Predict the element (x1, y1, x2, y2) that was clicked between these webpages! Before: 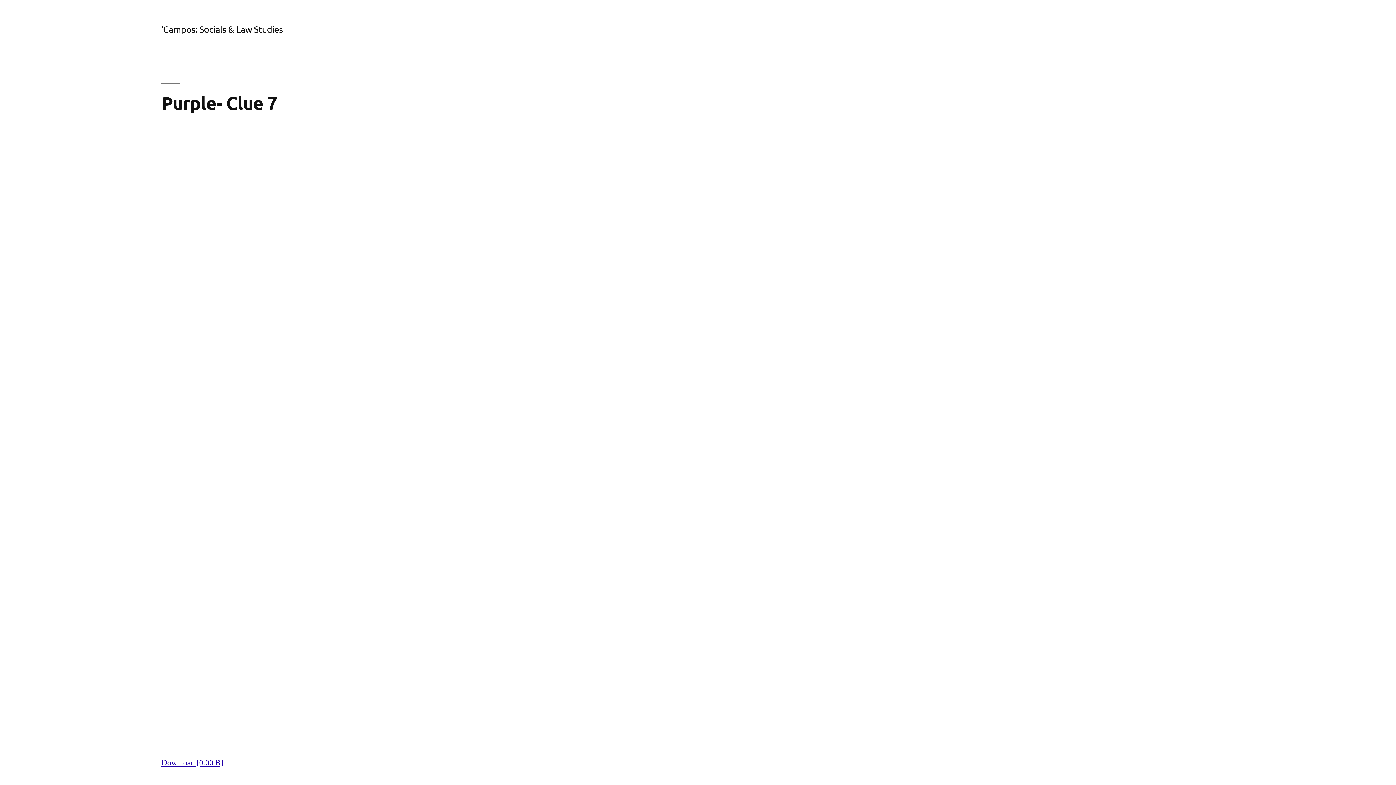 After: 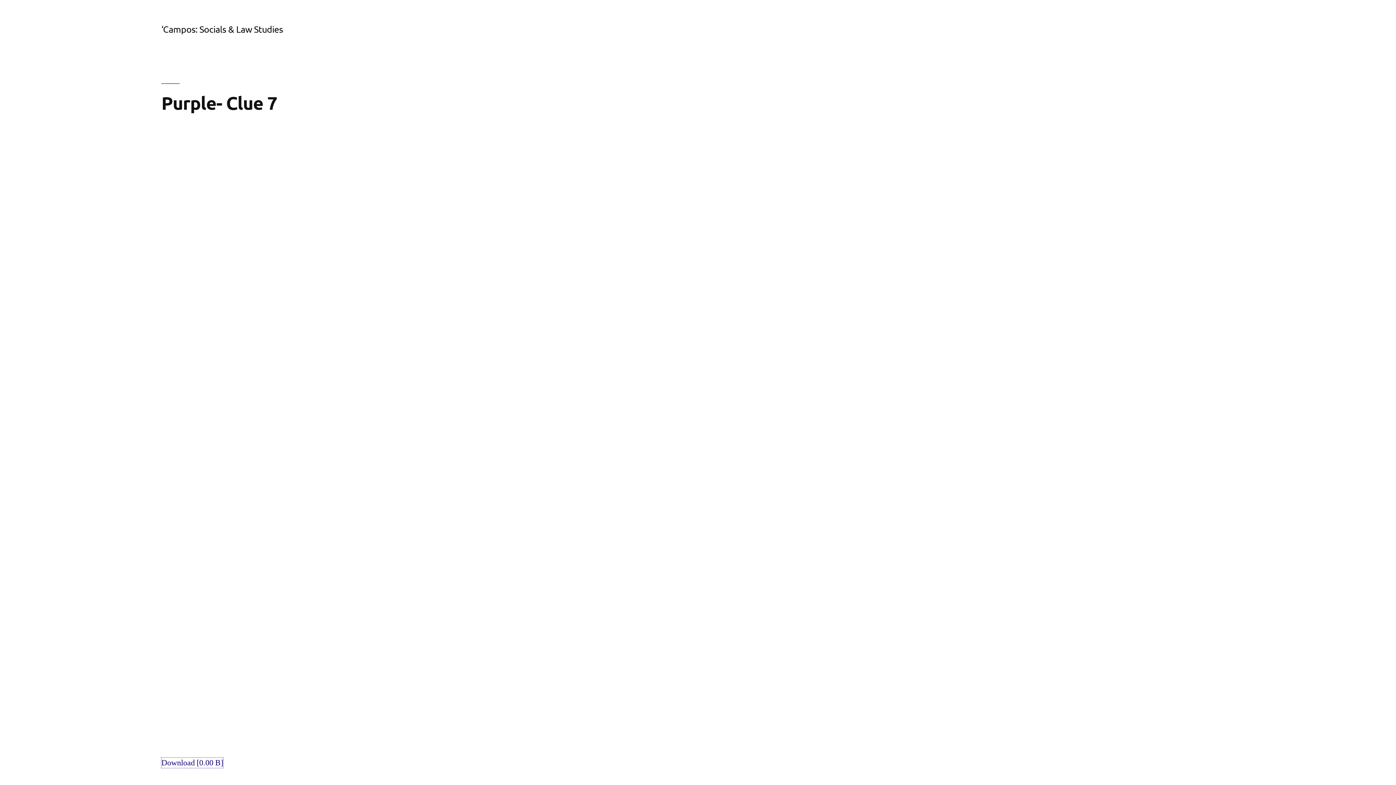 Action: label: Download [0.00 B] bbox: (161, 758, 223, 768)